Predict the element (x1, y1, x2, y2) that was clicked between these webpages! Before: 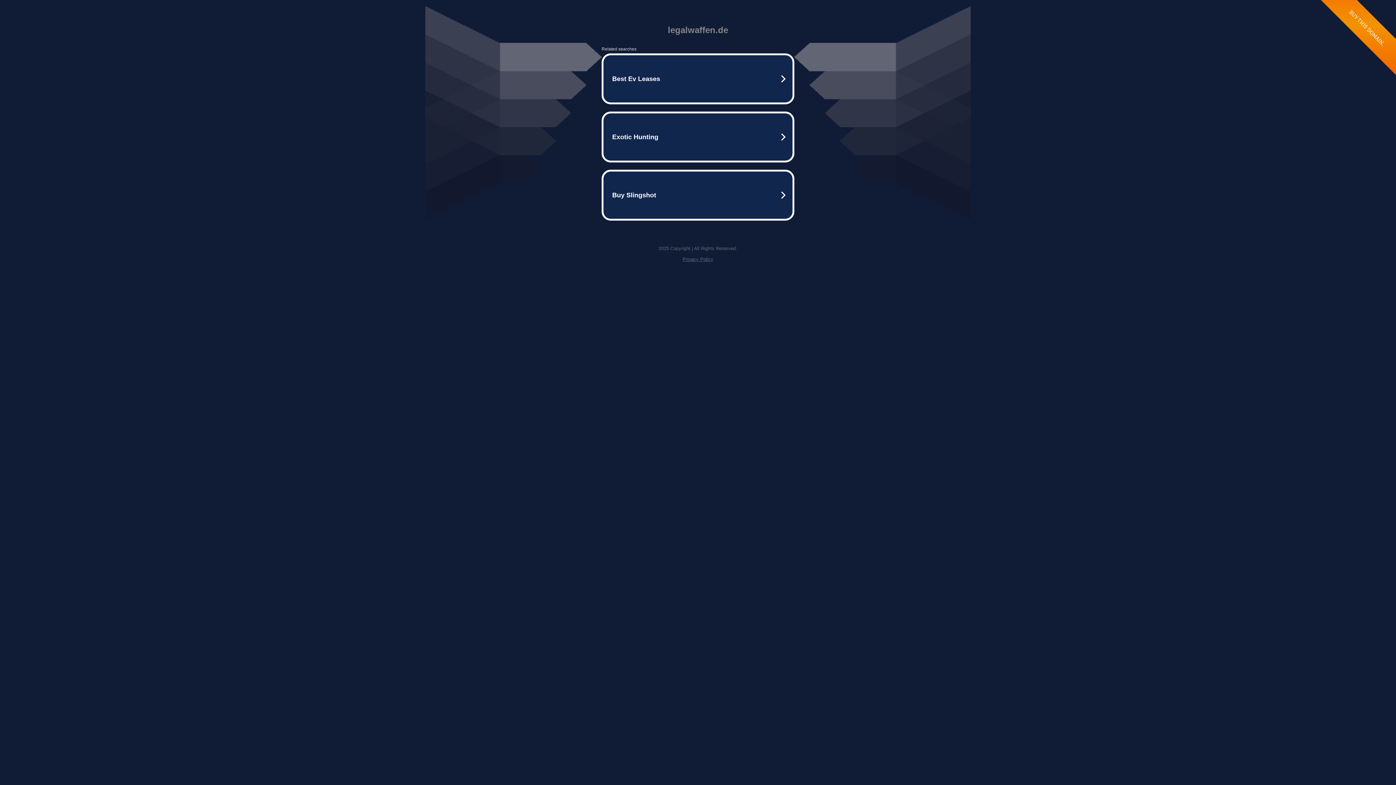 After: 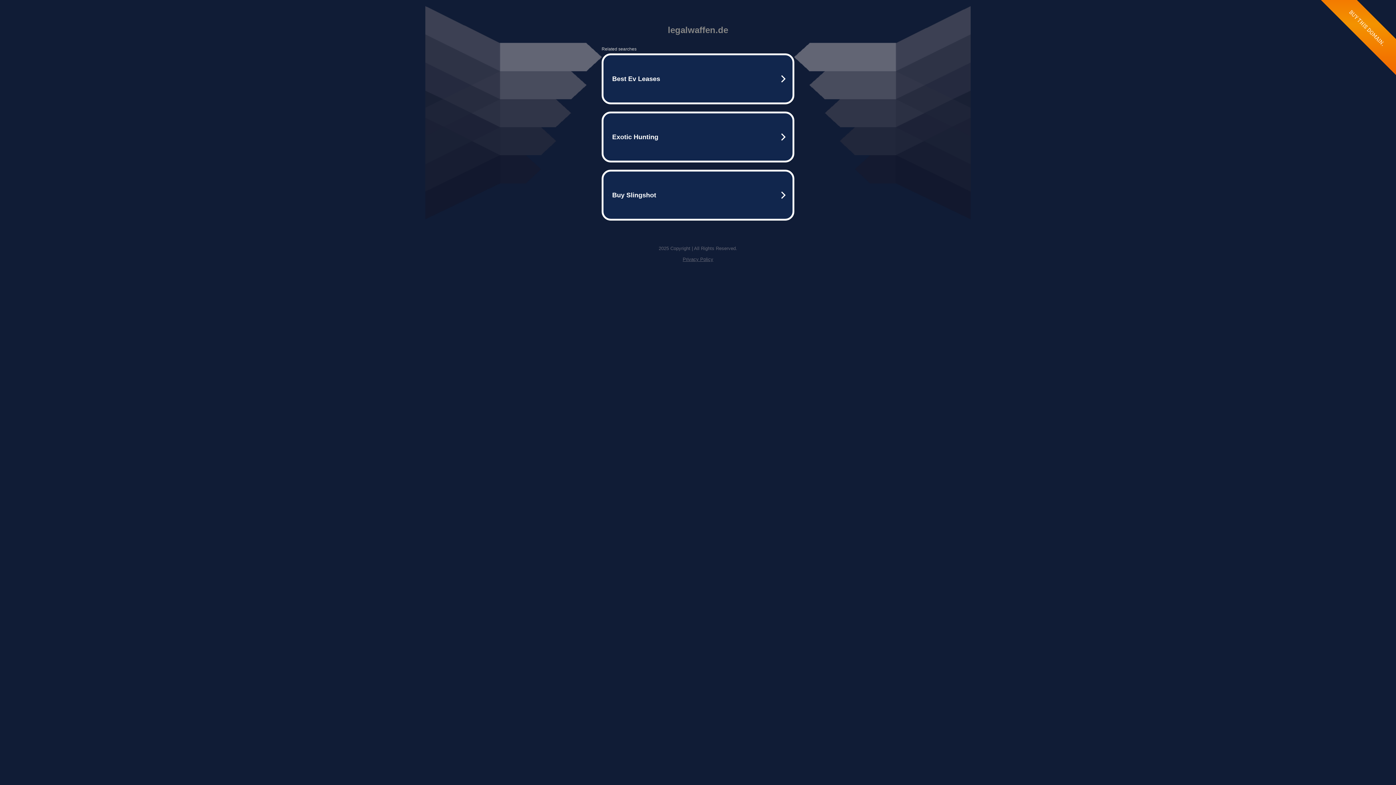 Action: bbox: (682, 256, 713, 262) label: Privacy Policy